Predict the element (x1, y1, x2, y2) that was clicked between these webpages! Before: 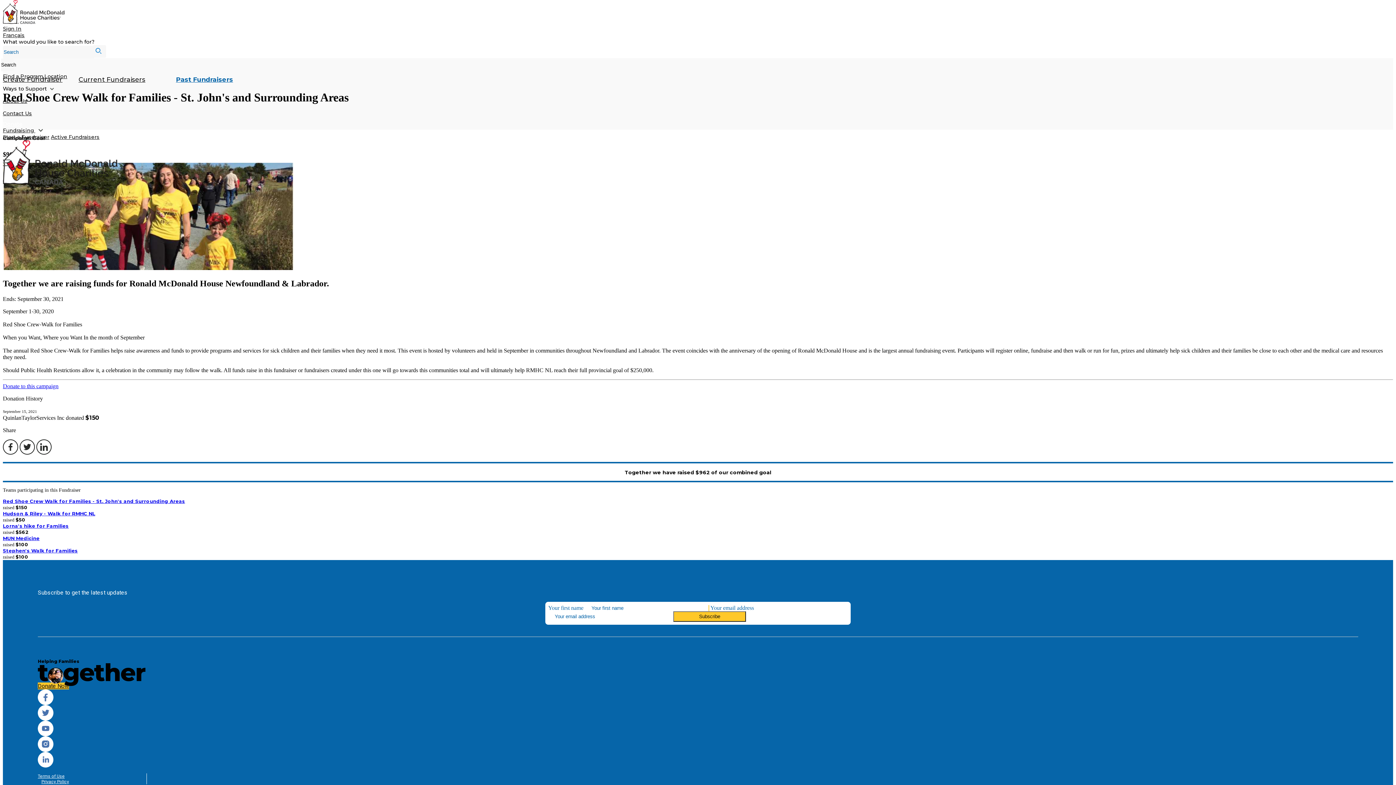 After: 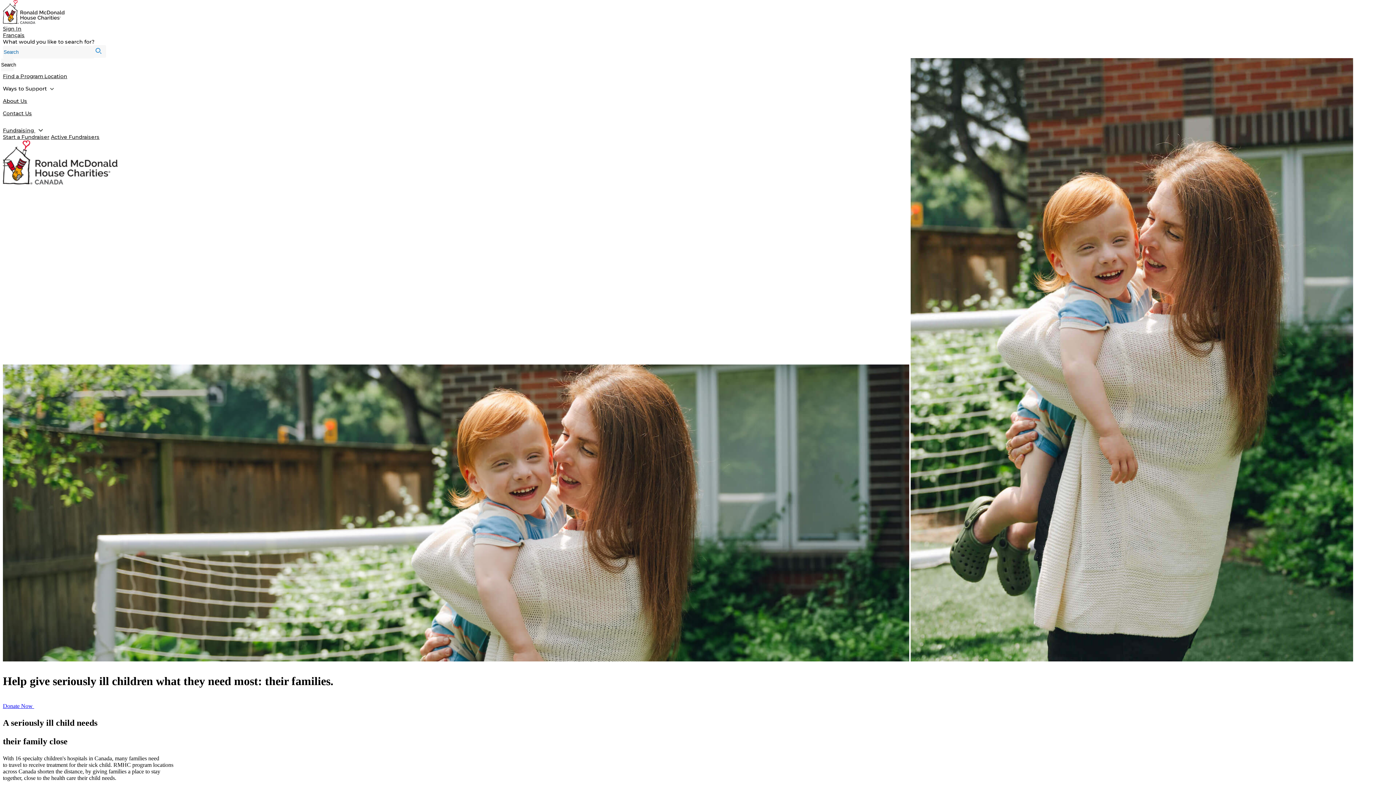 Action: bbox: (2, 18, 64, 24)